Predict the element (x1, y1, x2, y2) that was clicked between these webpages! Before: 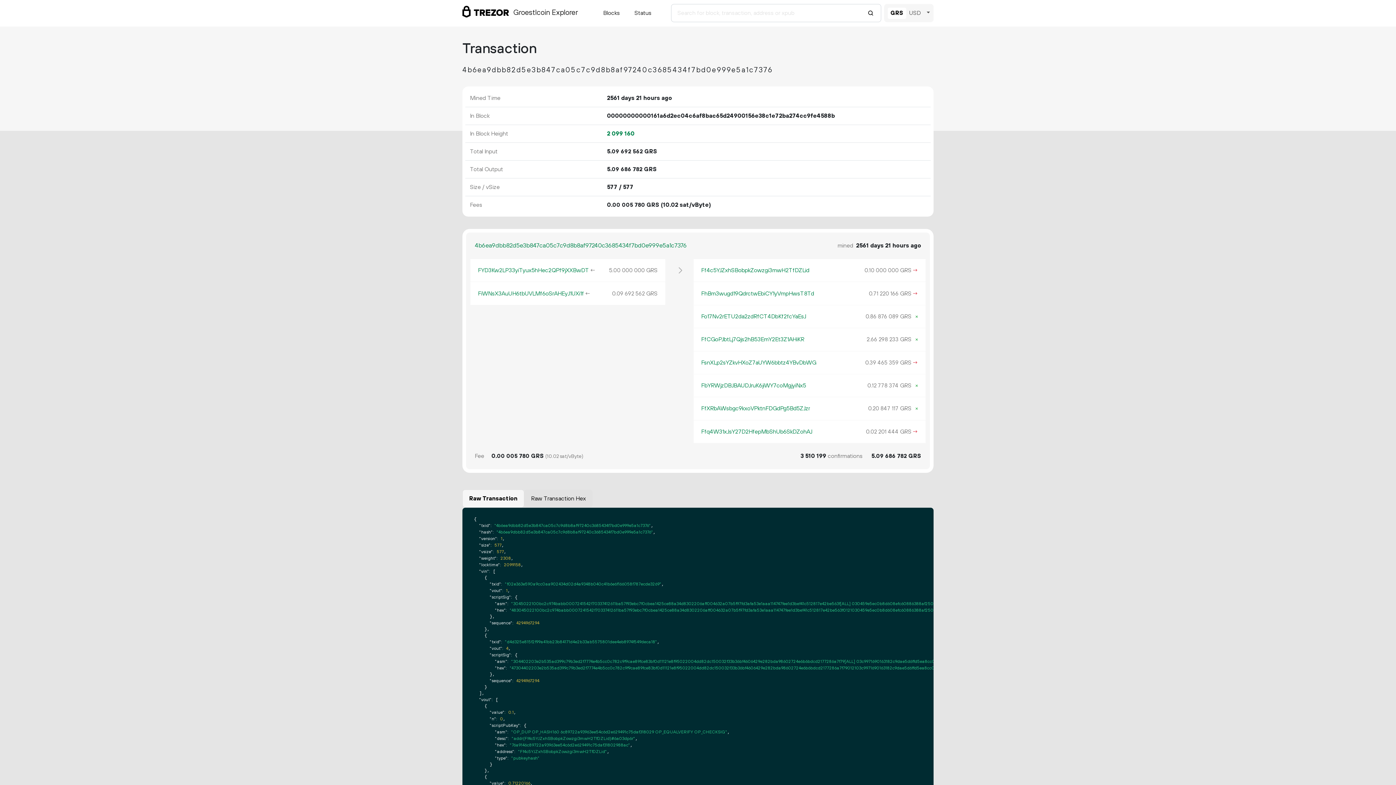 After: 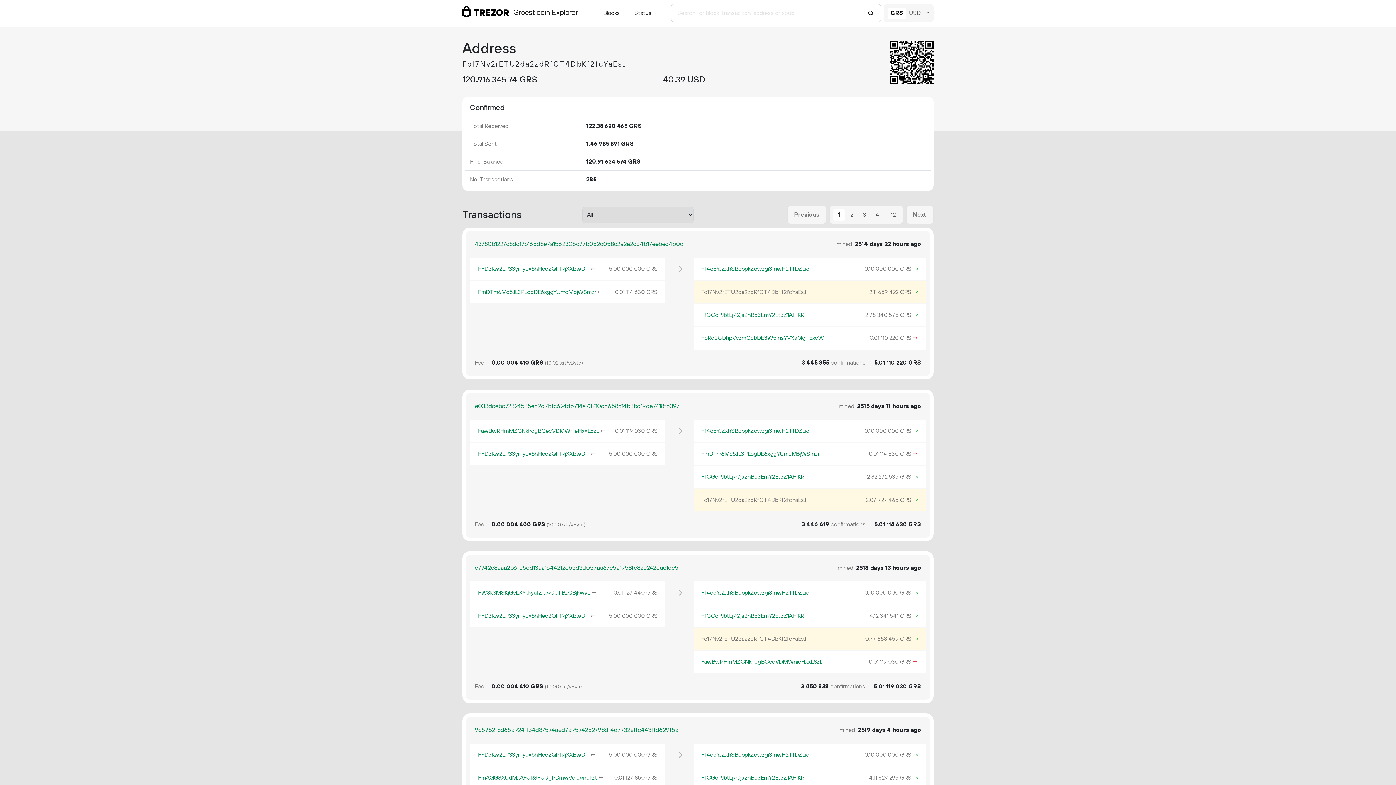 Action: bbox: (701, 313, 806, 320) label: Fo17Nv2rETU2da2zdRfCT4DbKf2fcYaEsJ